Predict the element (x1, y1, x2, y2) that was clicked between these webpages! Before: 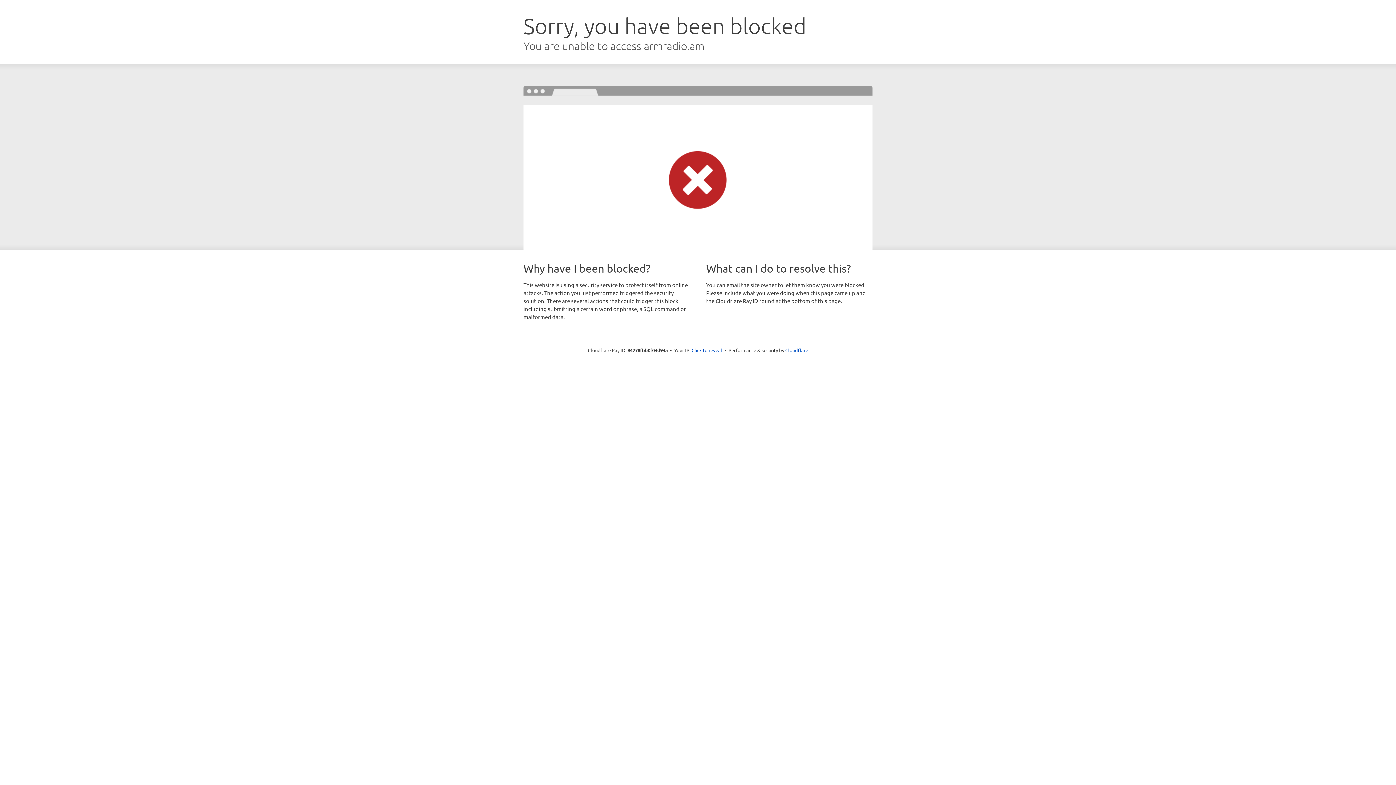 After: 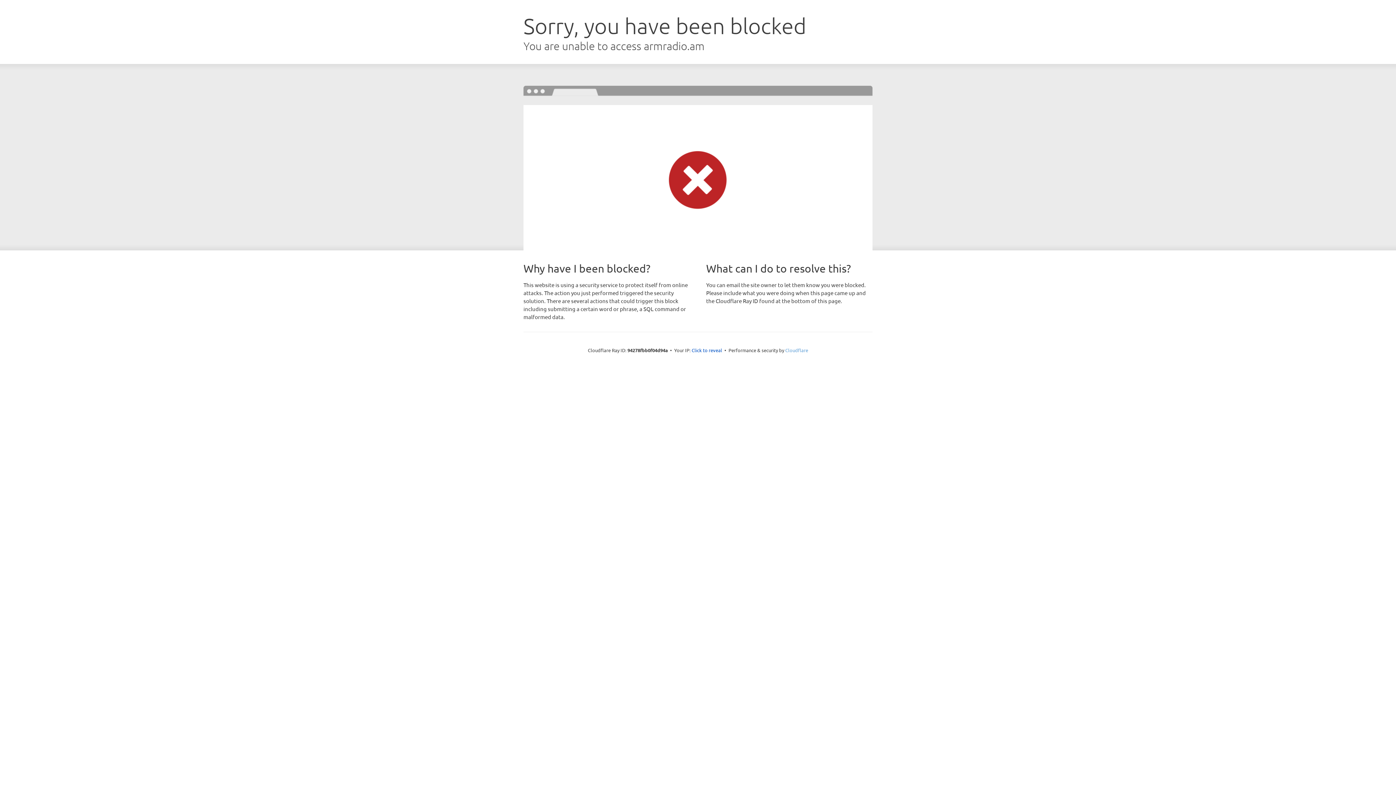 Action: label: Cloudflare bbox: (785, 347, 808, 353)